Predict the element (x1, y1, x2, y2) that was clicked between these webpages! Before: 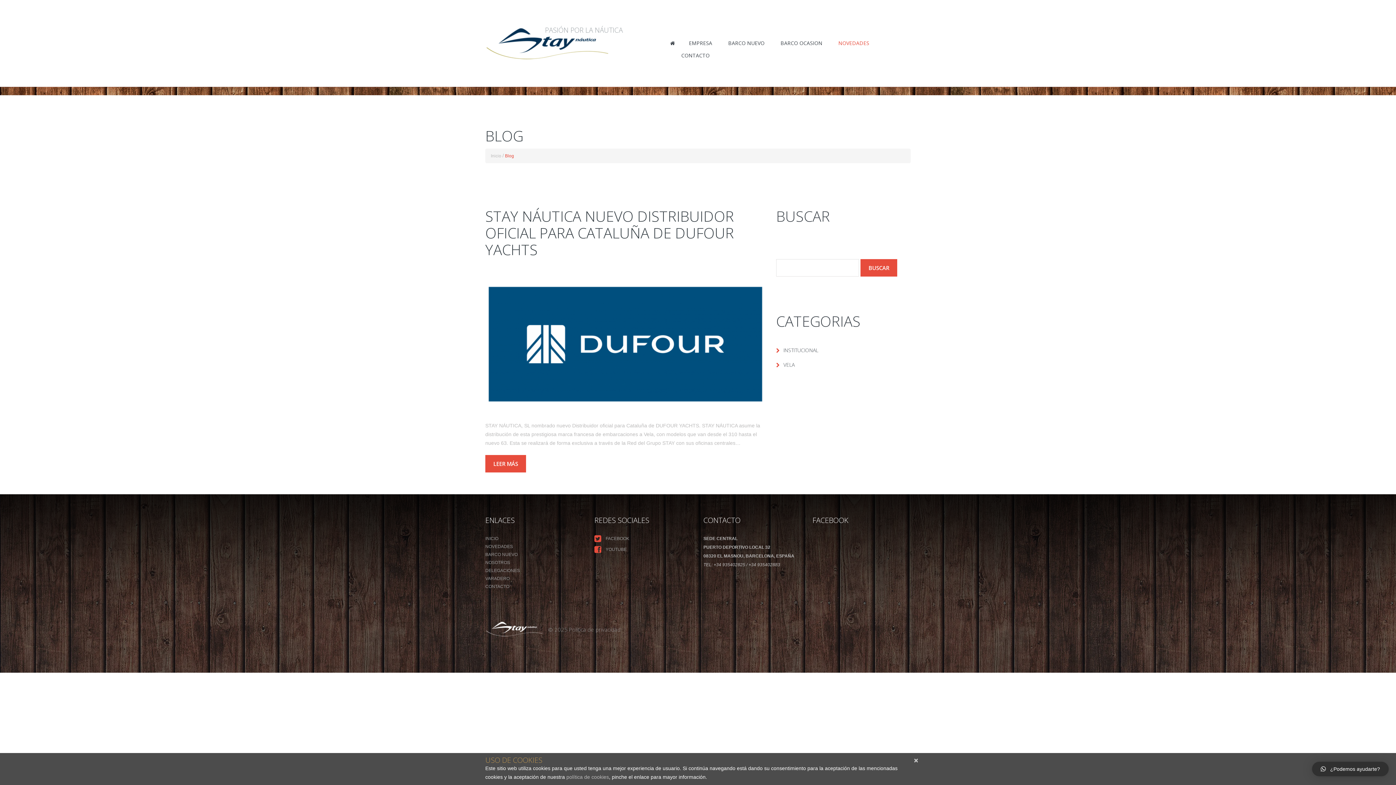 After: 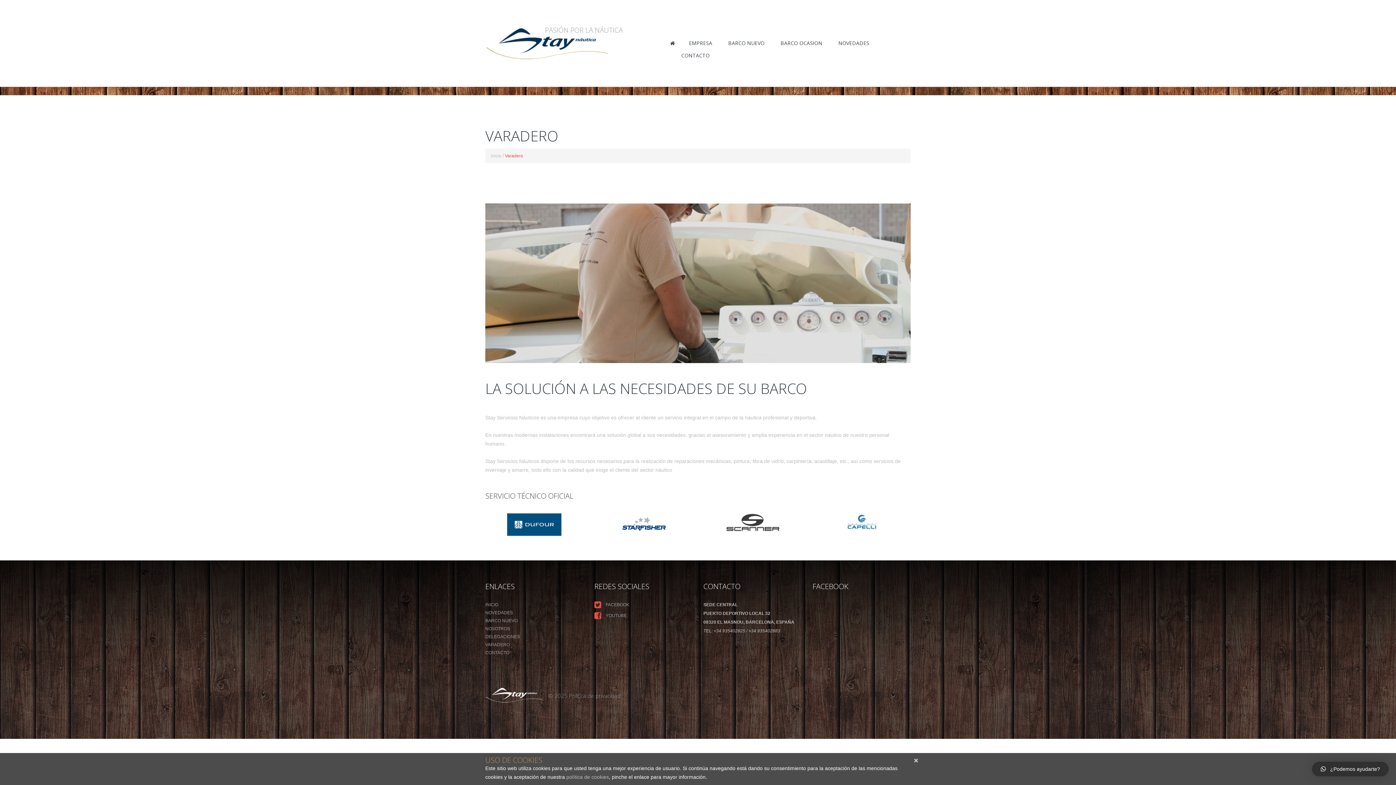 Action: label: VARADERO bbox: (485, 576, 509, 581)